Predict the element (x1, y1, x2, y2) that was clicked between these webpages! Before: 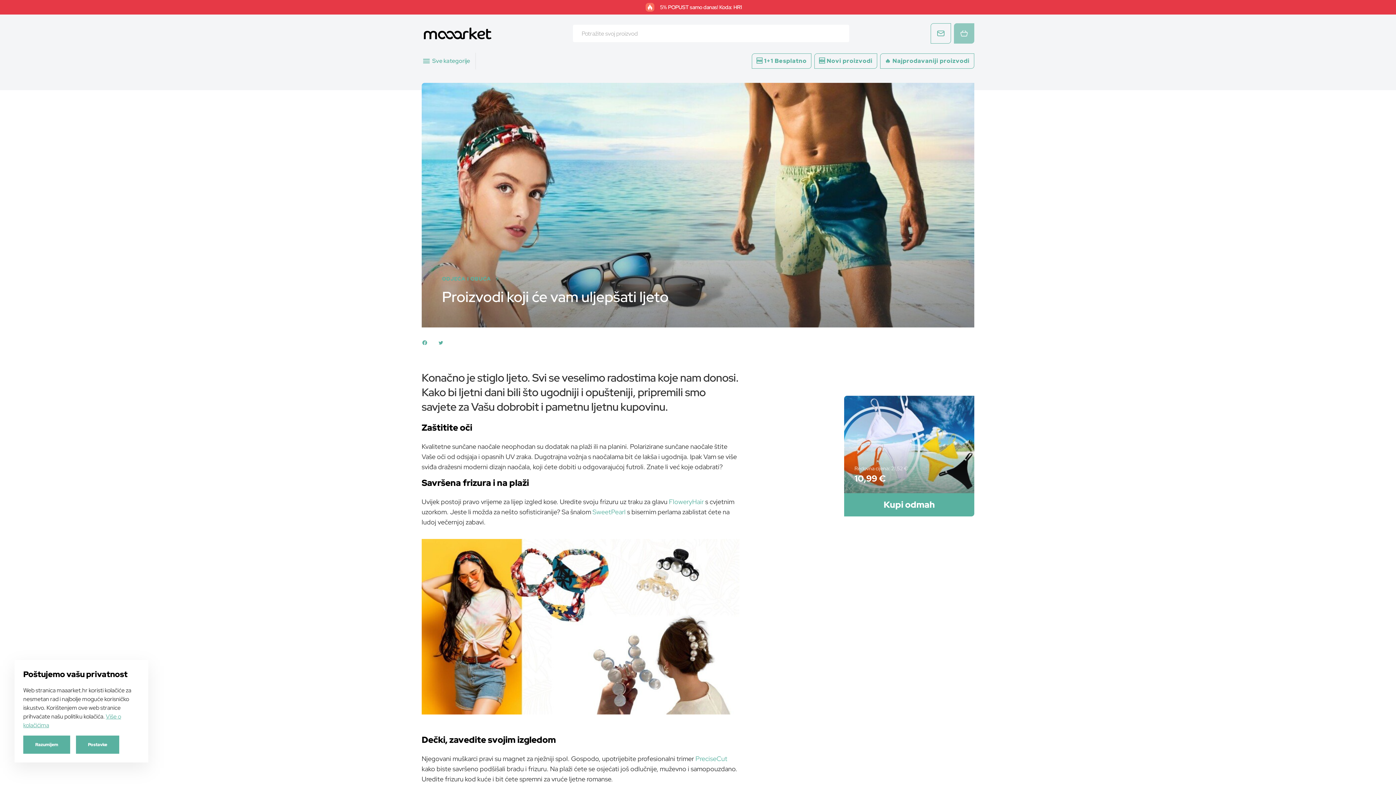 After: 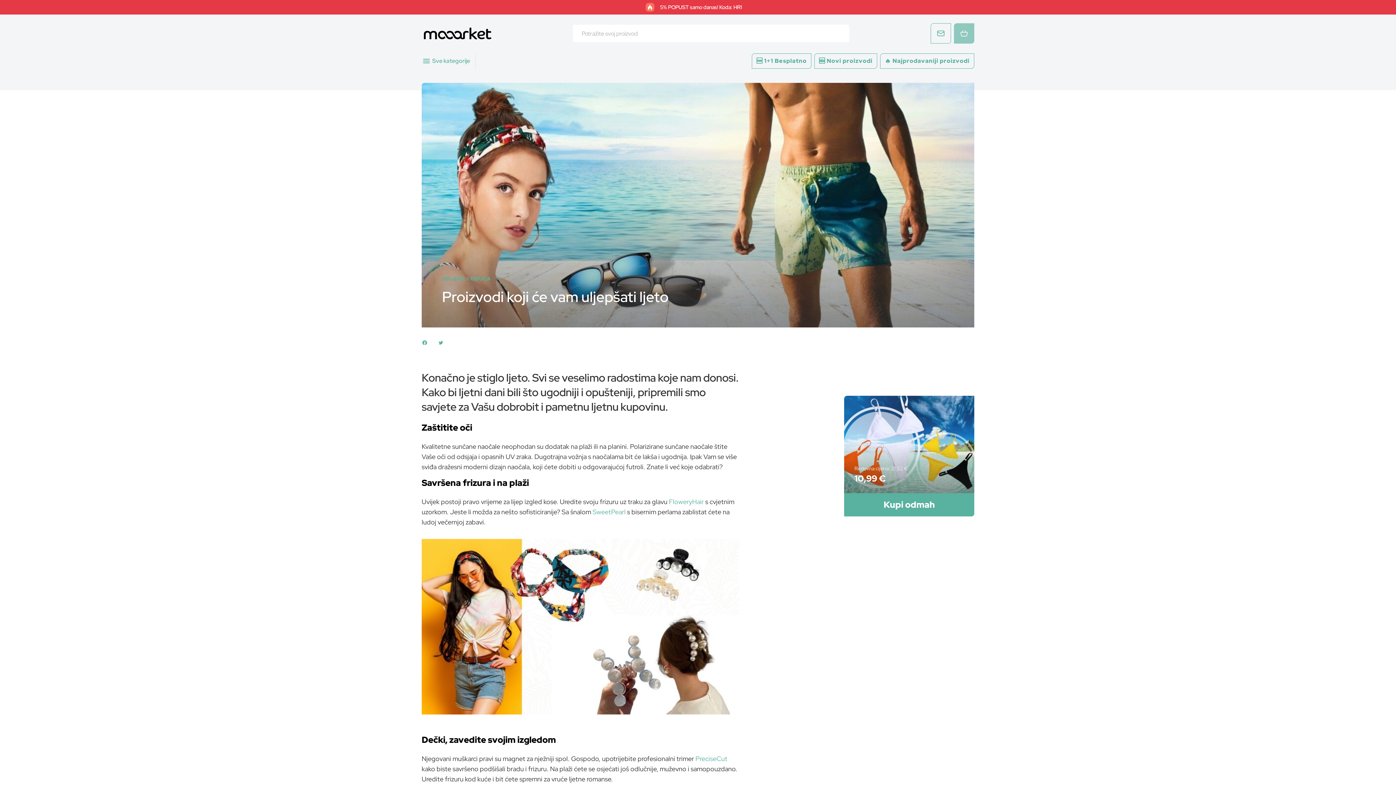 Action: bbox: (23, 736, 70, 754) label: Razumijem